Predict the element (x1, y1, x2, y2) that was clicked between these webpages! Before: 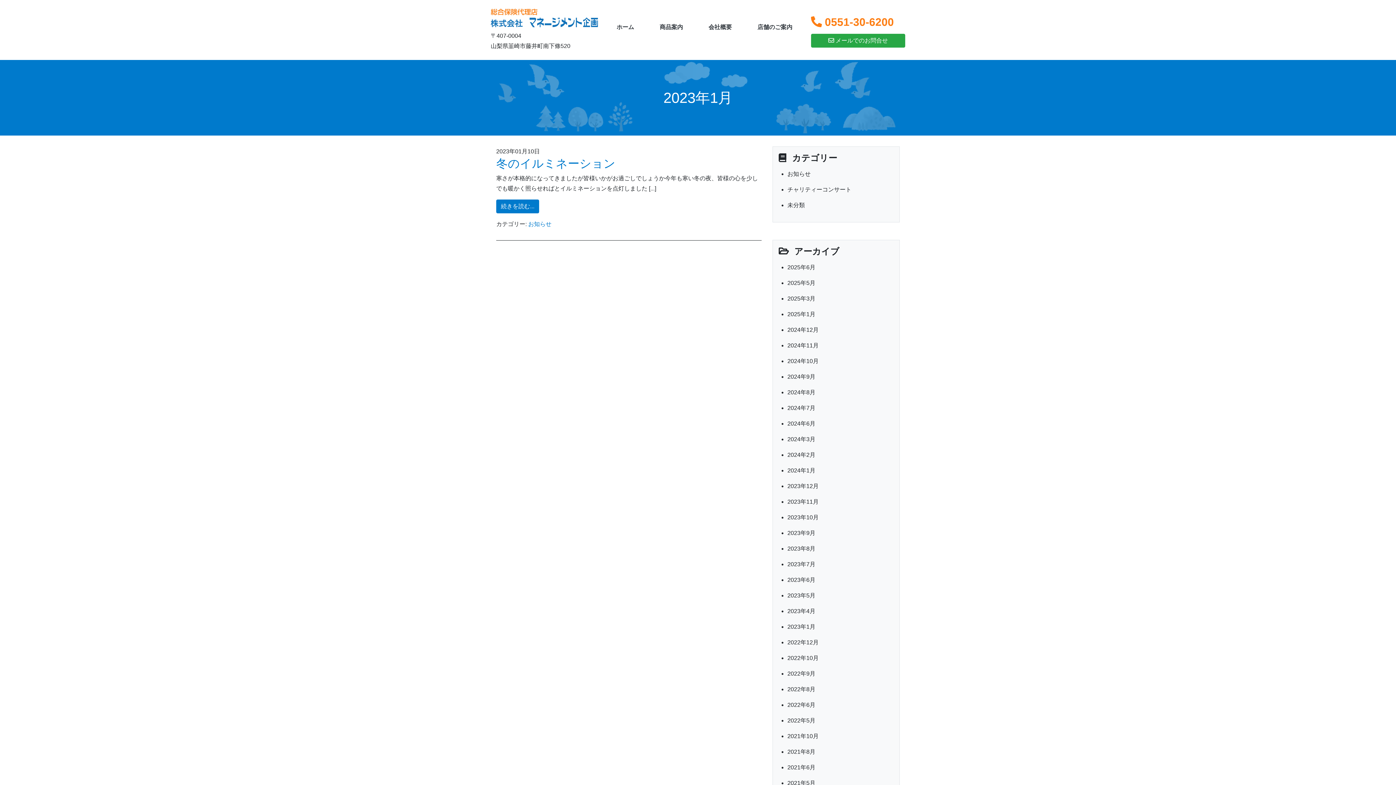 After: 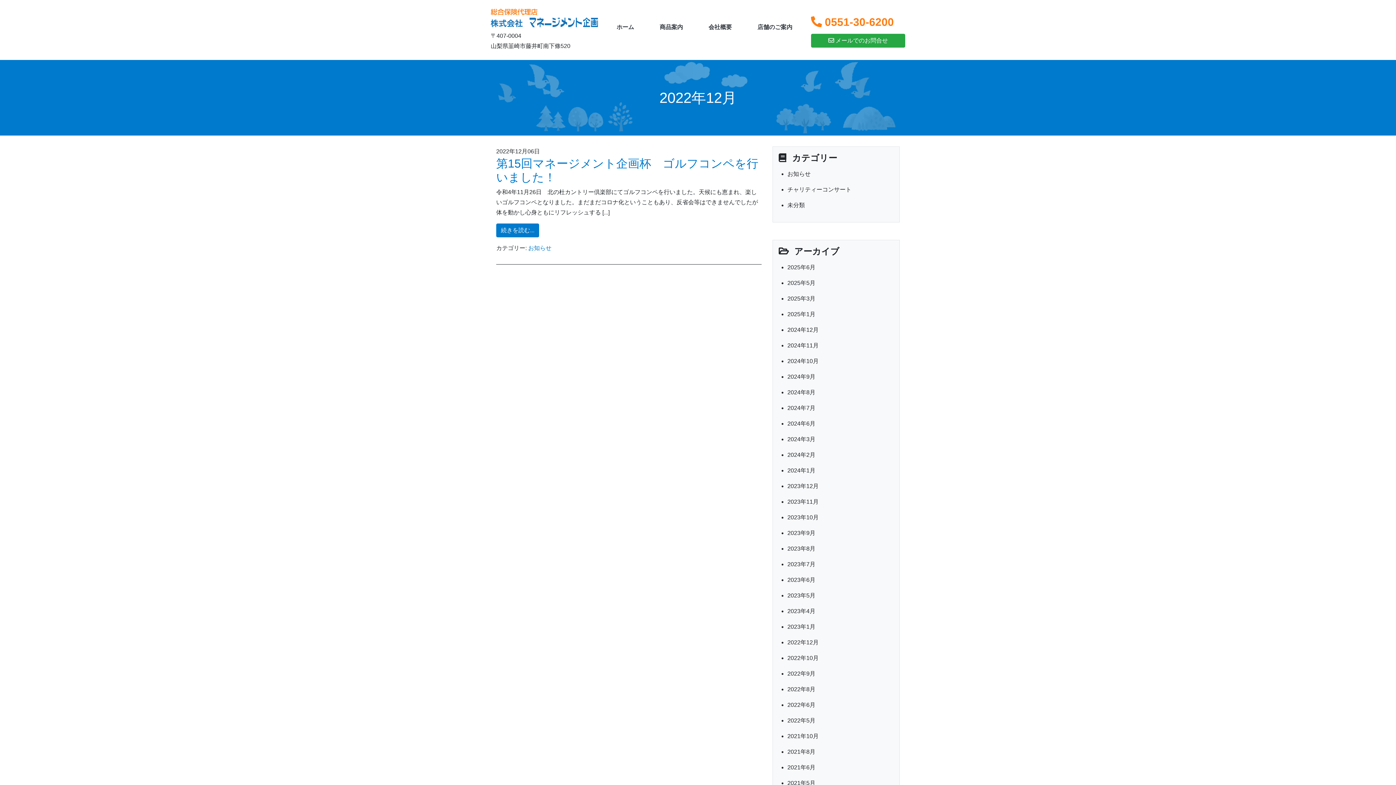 Action: bbox: (787, 639, 818, 645) label: 2022年12月